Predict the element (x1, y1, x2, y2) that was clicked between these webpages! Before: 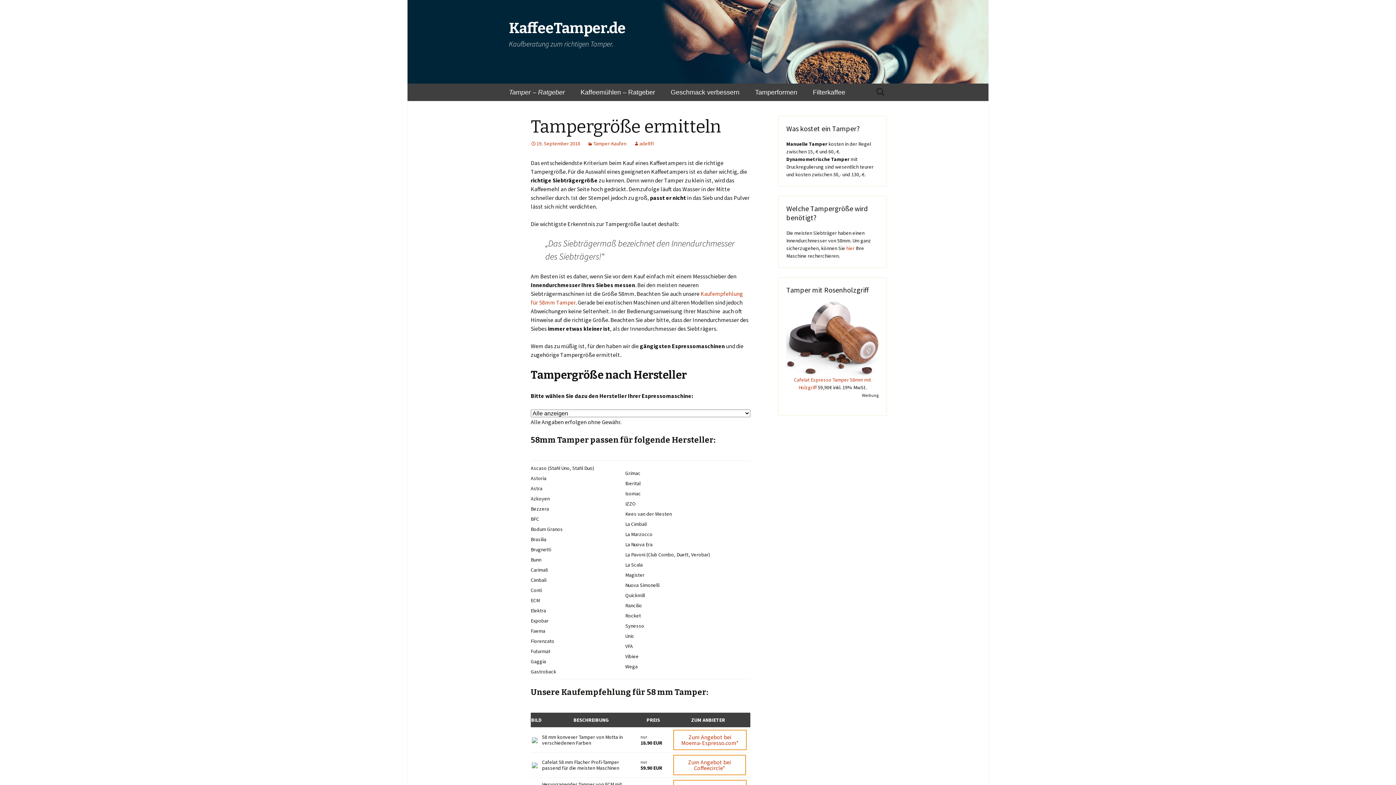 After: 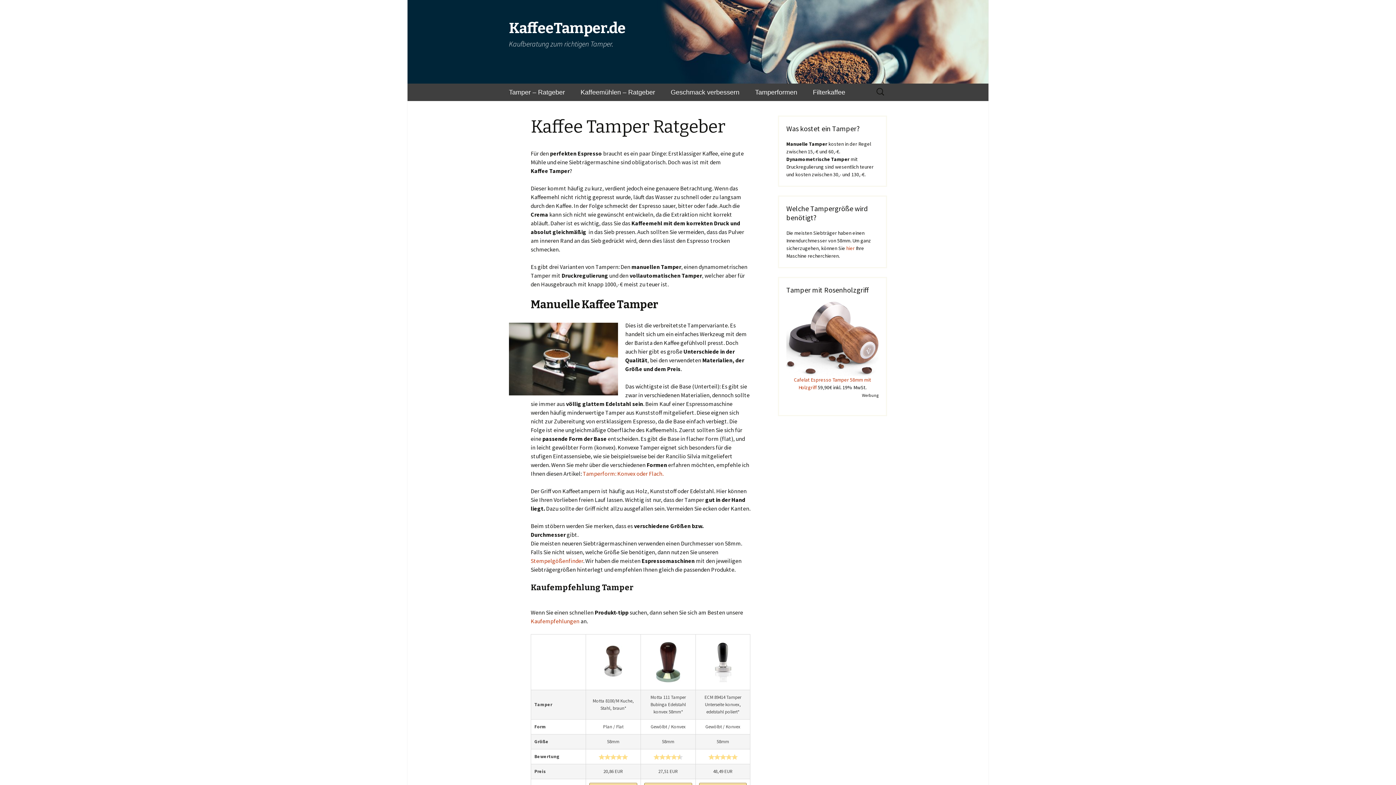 Action: label: Tamper – Ratgeber bbox: (501, 83, 572, 101)